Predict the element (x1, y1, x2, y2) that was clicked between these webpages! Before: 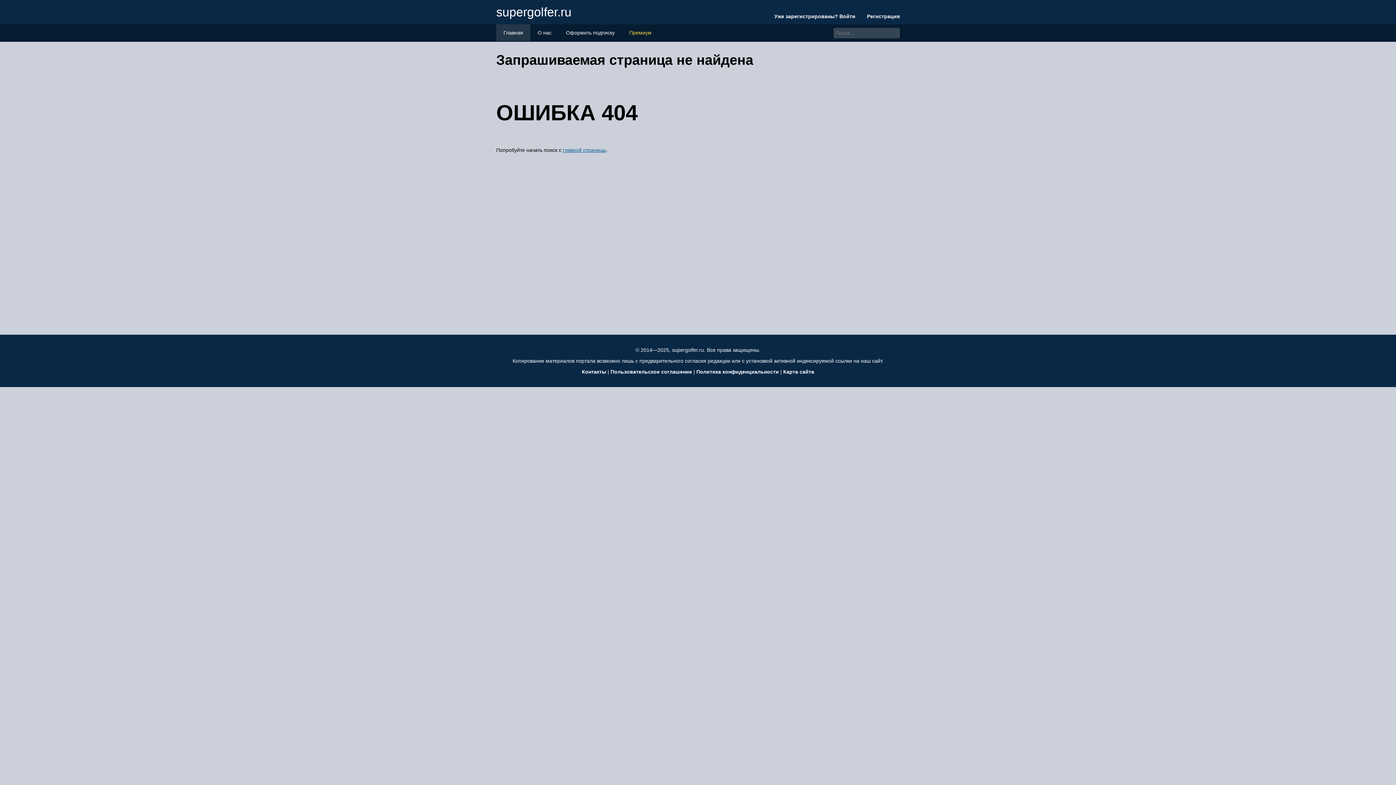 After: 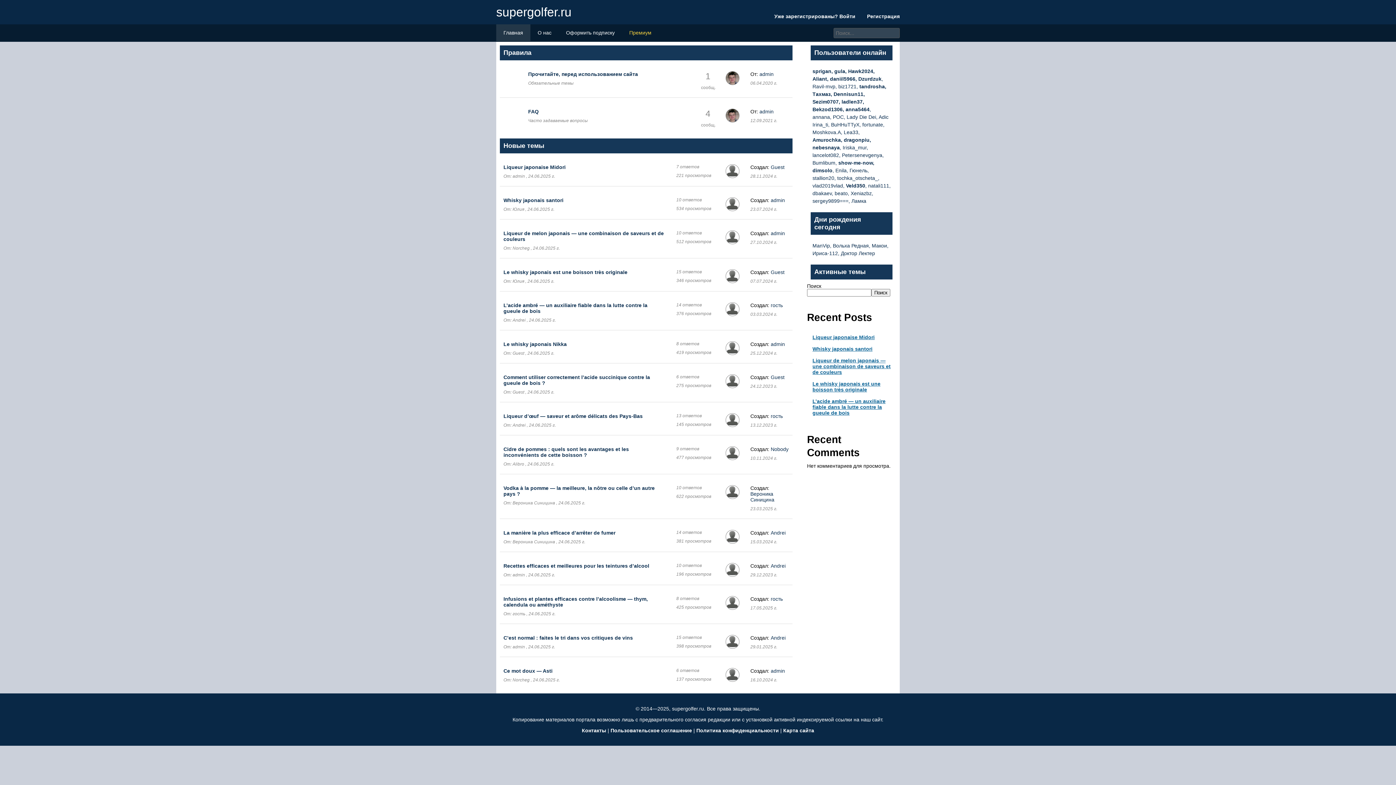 Action: bbox: (496, 7, 692, 17) label: supergolfer.ru
